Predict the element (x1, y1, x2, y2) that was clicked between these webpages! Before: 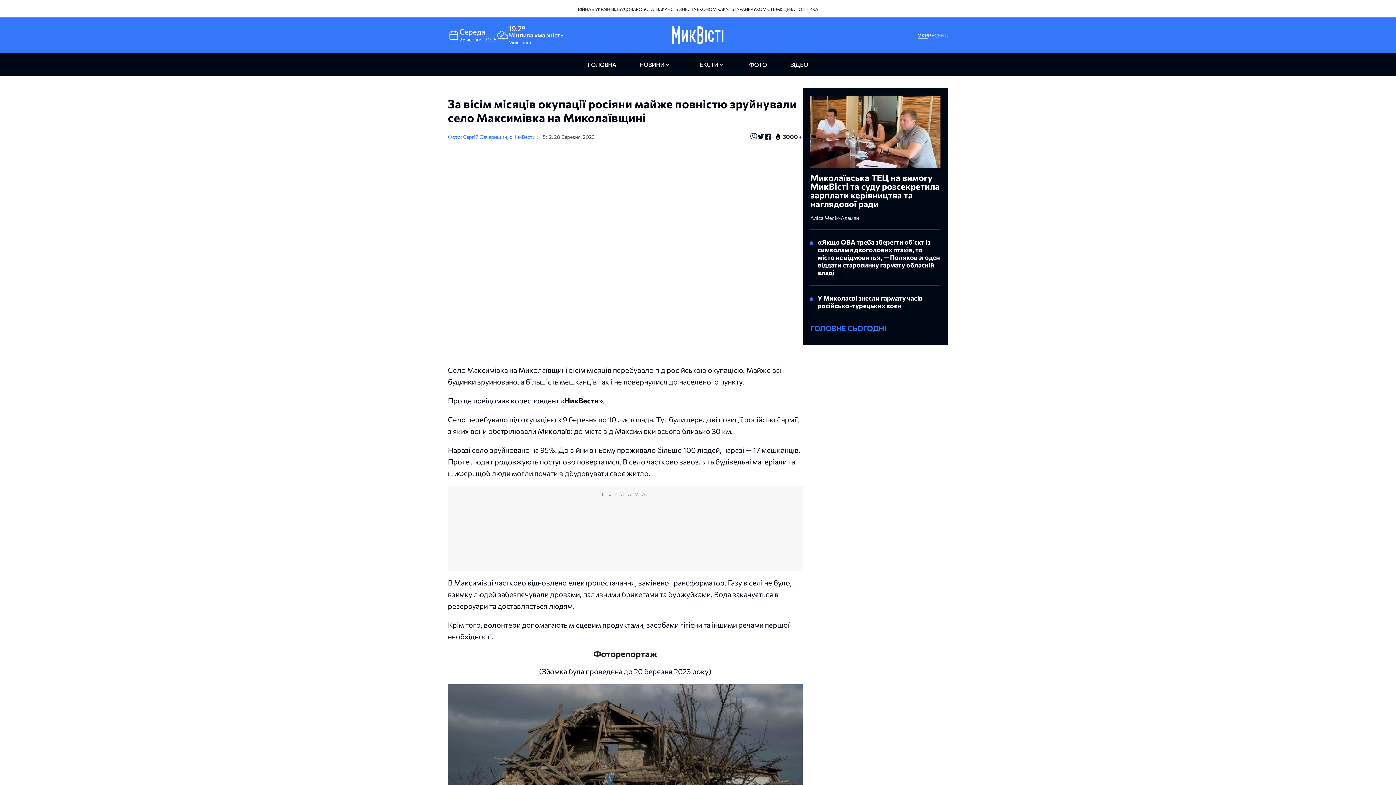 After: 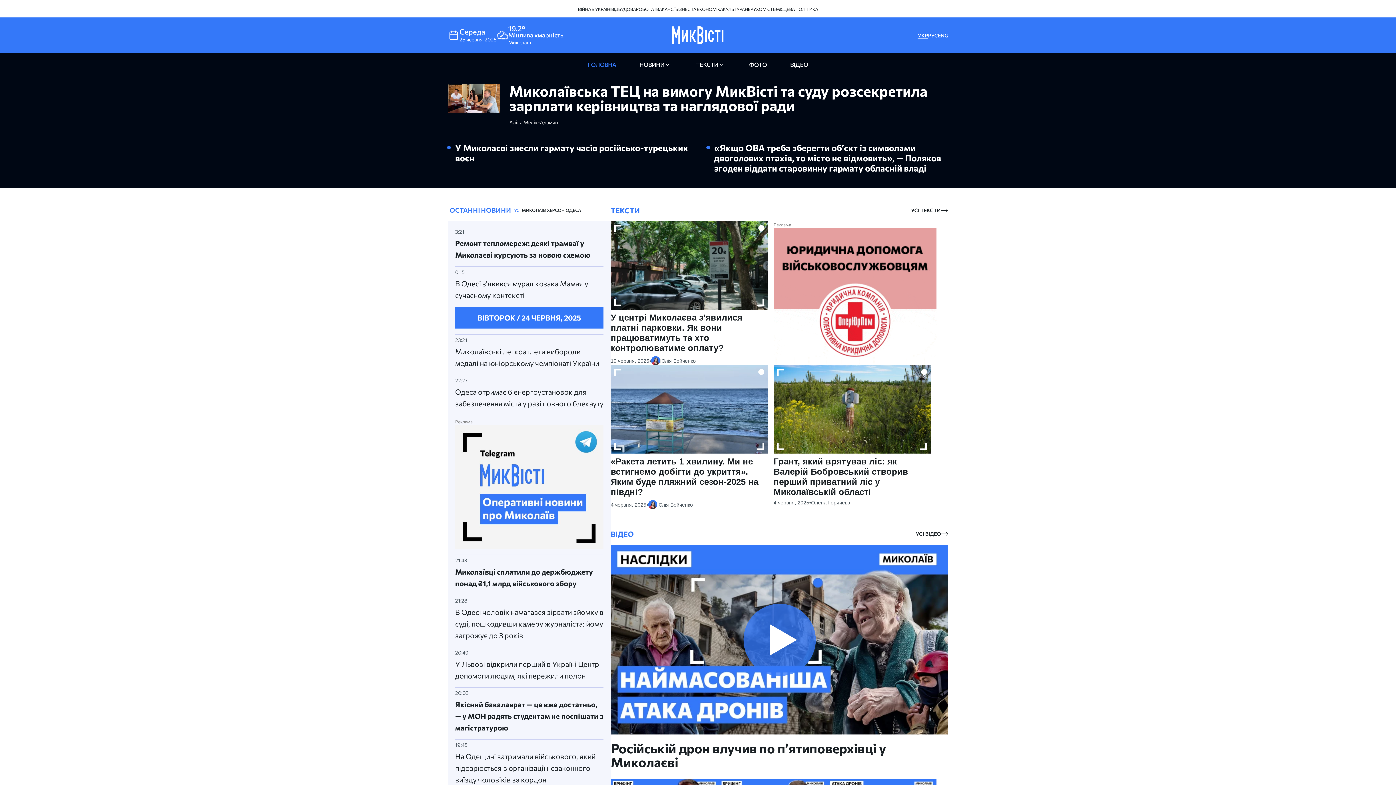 Action: bbox: (672, 23, 723, 46)